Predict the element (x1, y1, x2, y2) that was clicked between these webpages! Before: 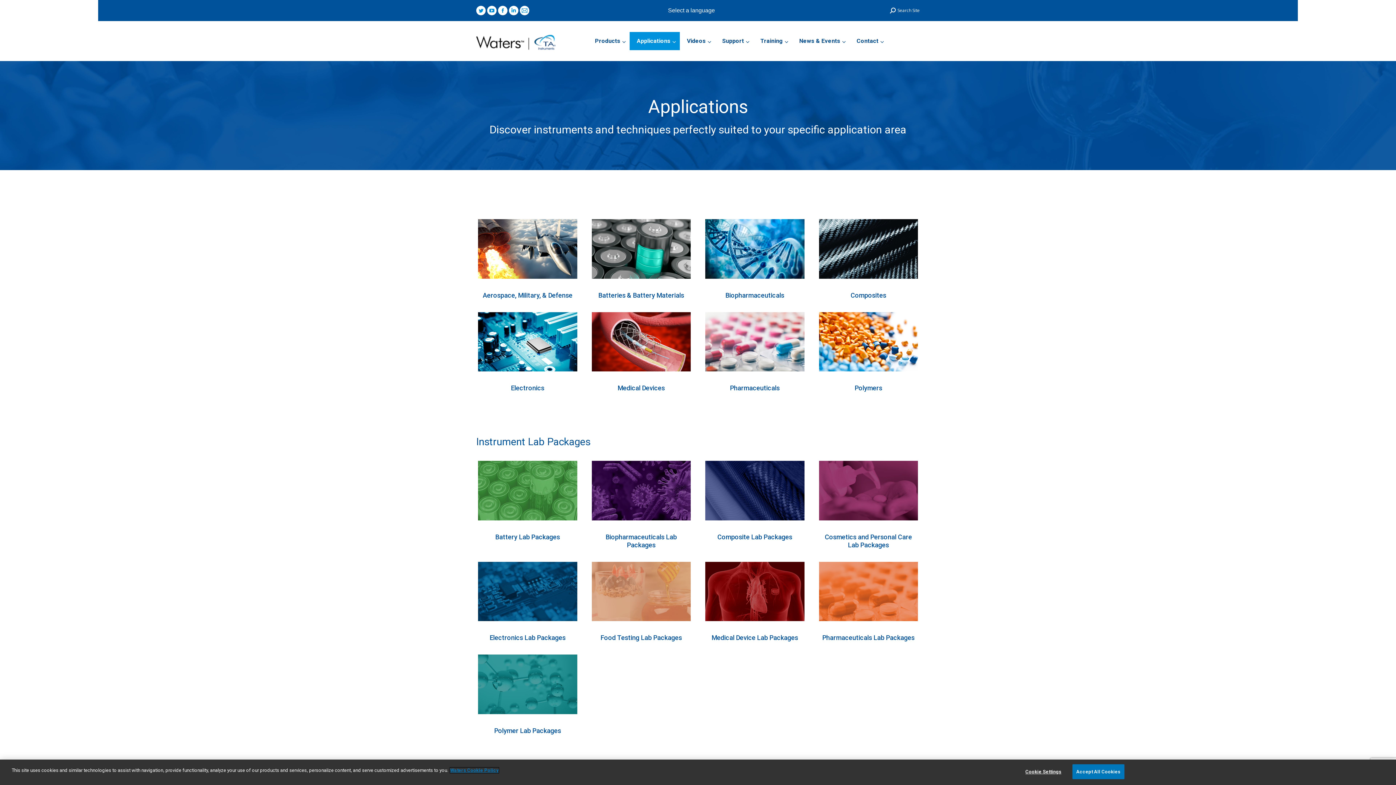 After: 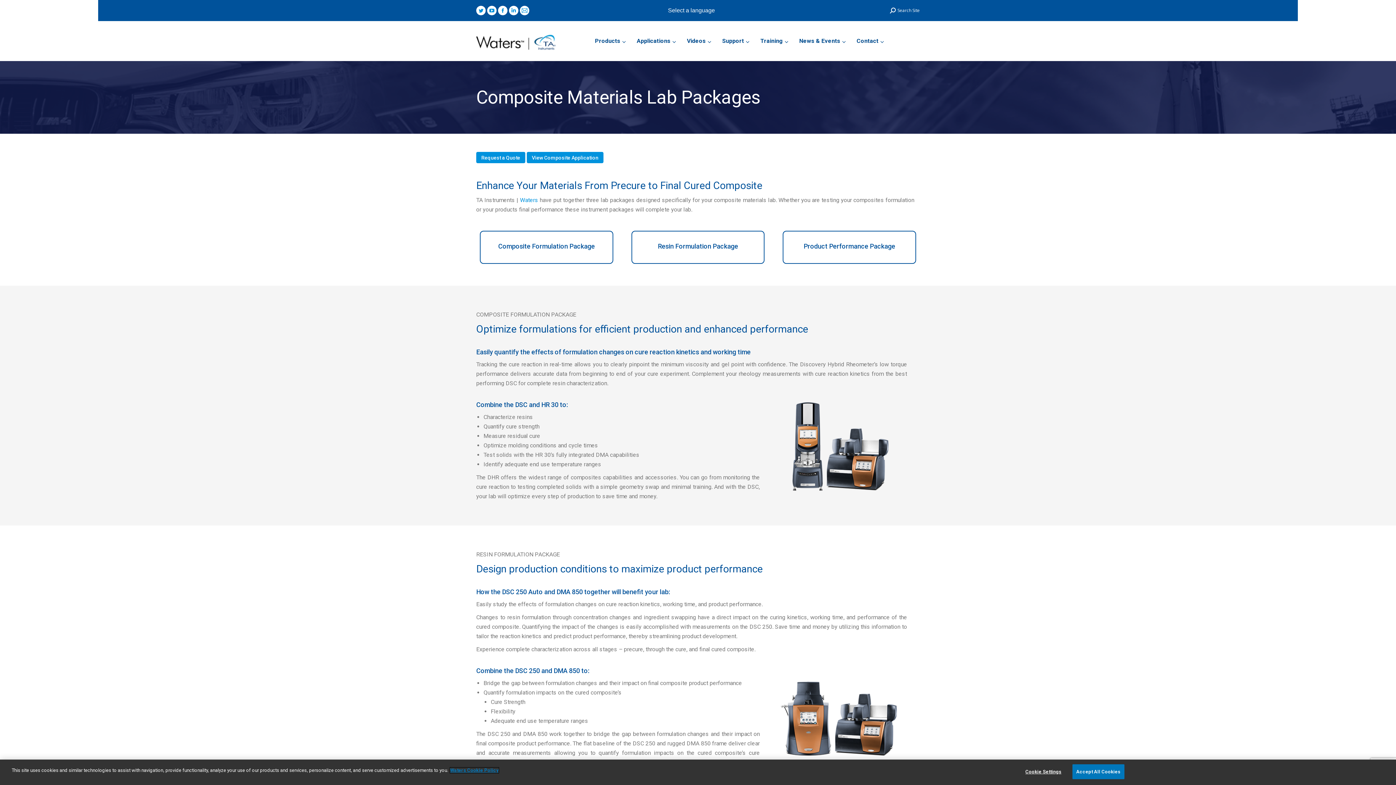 Action: bbox: (705, 461, 804, 520)